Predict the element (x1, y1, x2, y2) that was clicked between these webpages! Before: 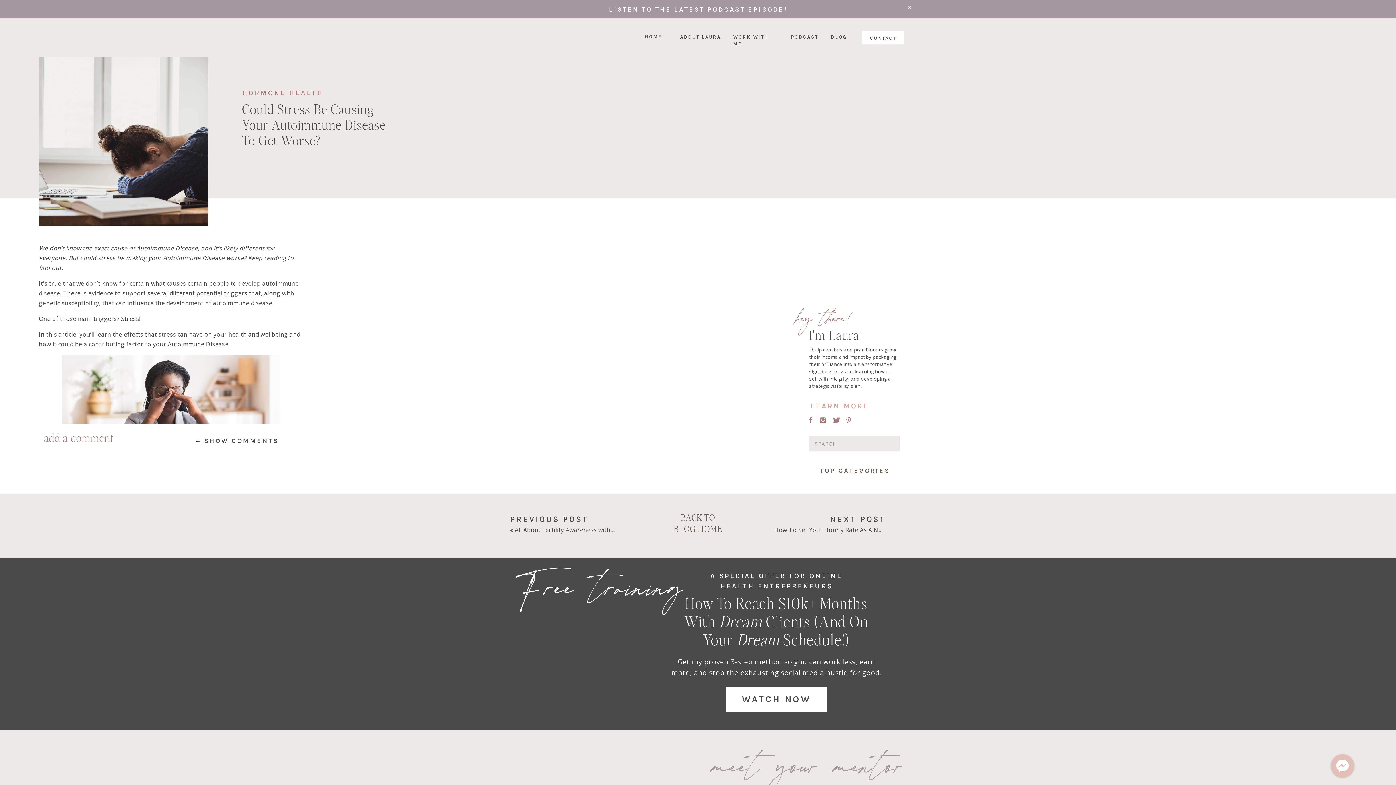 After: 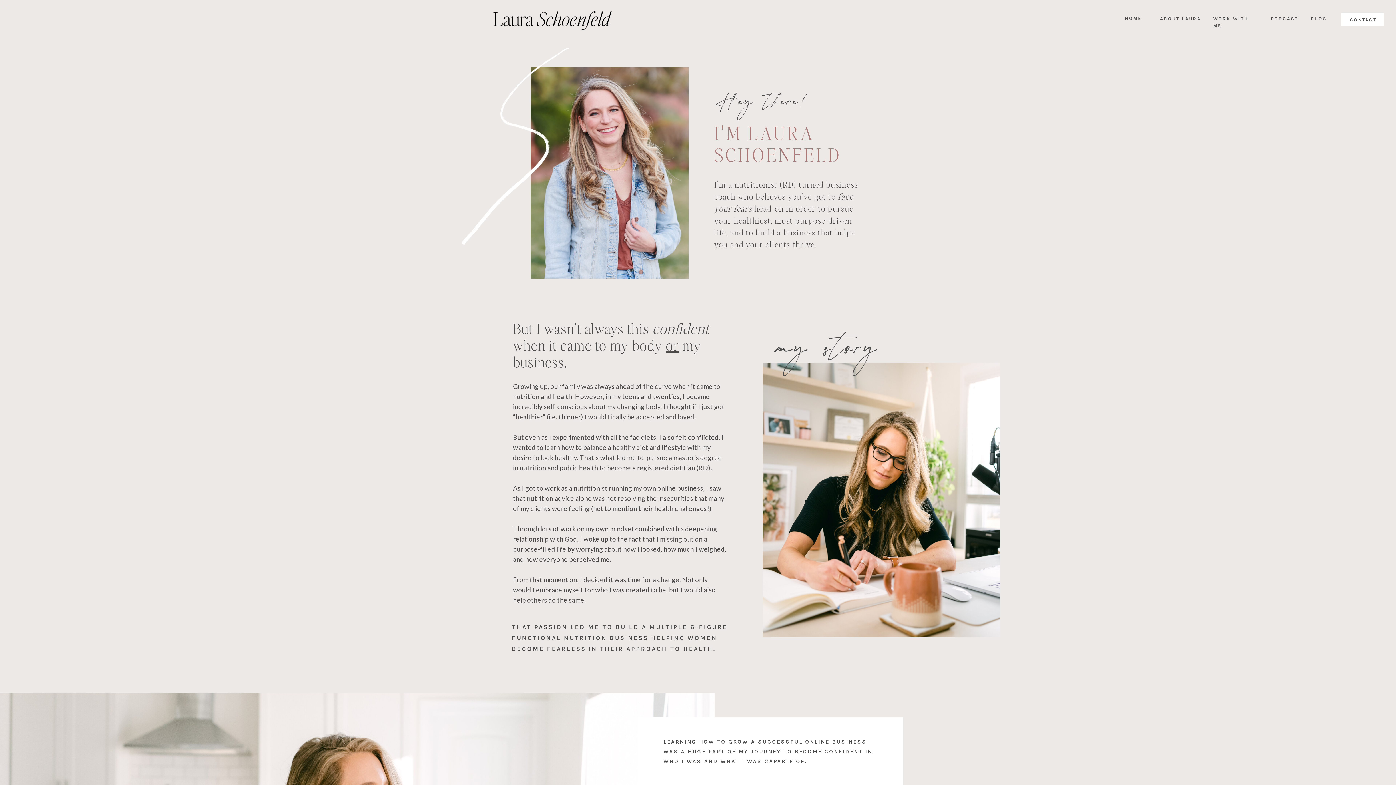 Action: label: ABOUT LAURA bbox: (680, 33, 722, 39)